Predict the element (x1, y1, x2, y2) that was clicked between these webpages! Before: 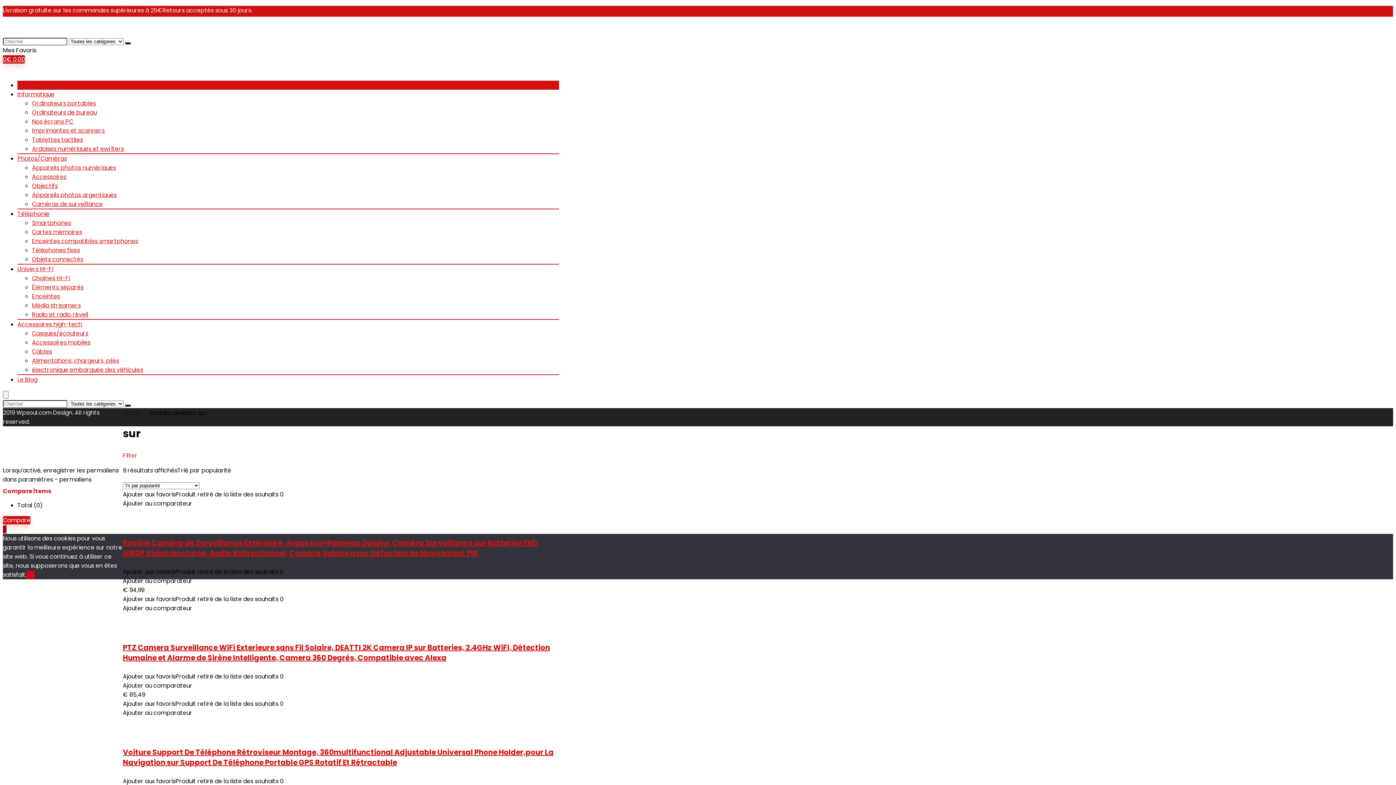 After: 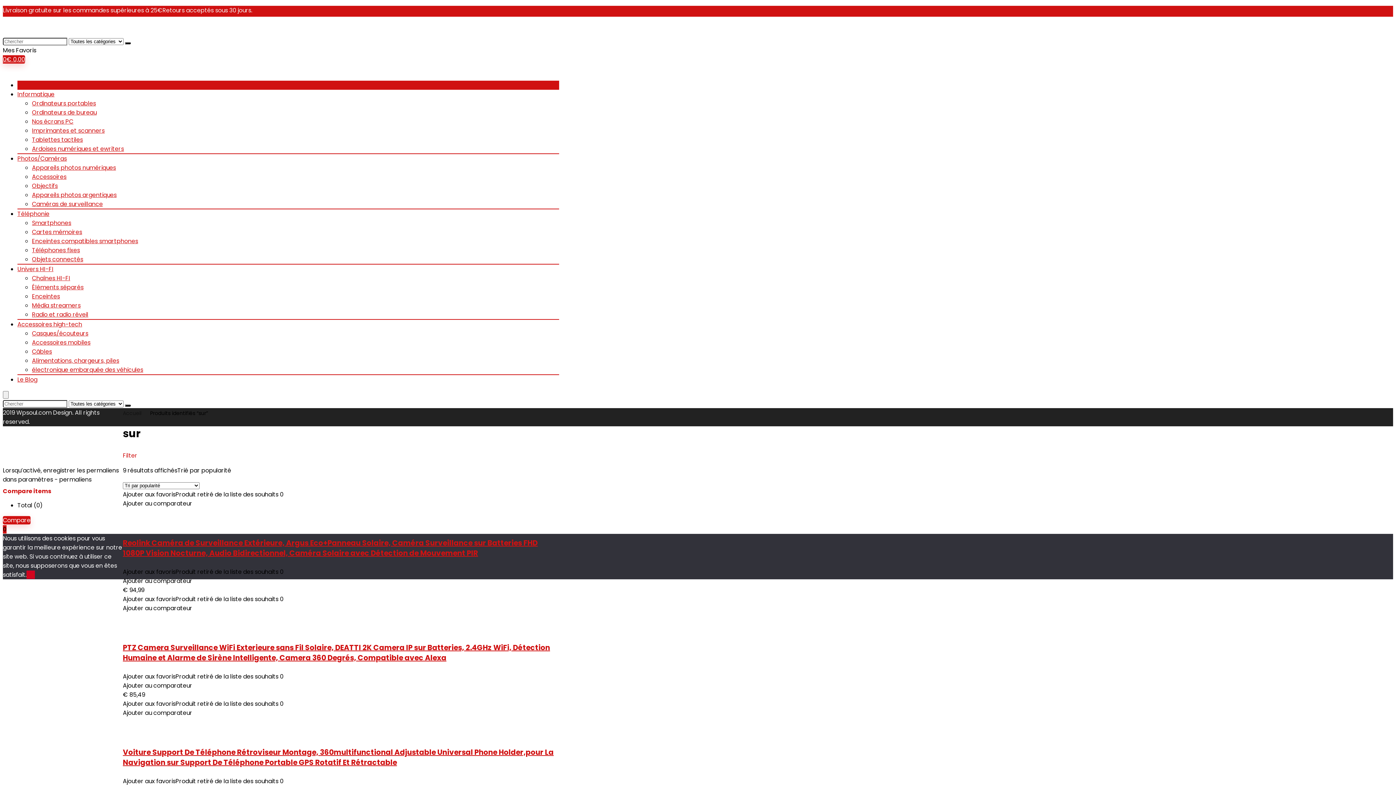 Action: bbox: (26, 570, 34, 579) label: OK